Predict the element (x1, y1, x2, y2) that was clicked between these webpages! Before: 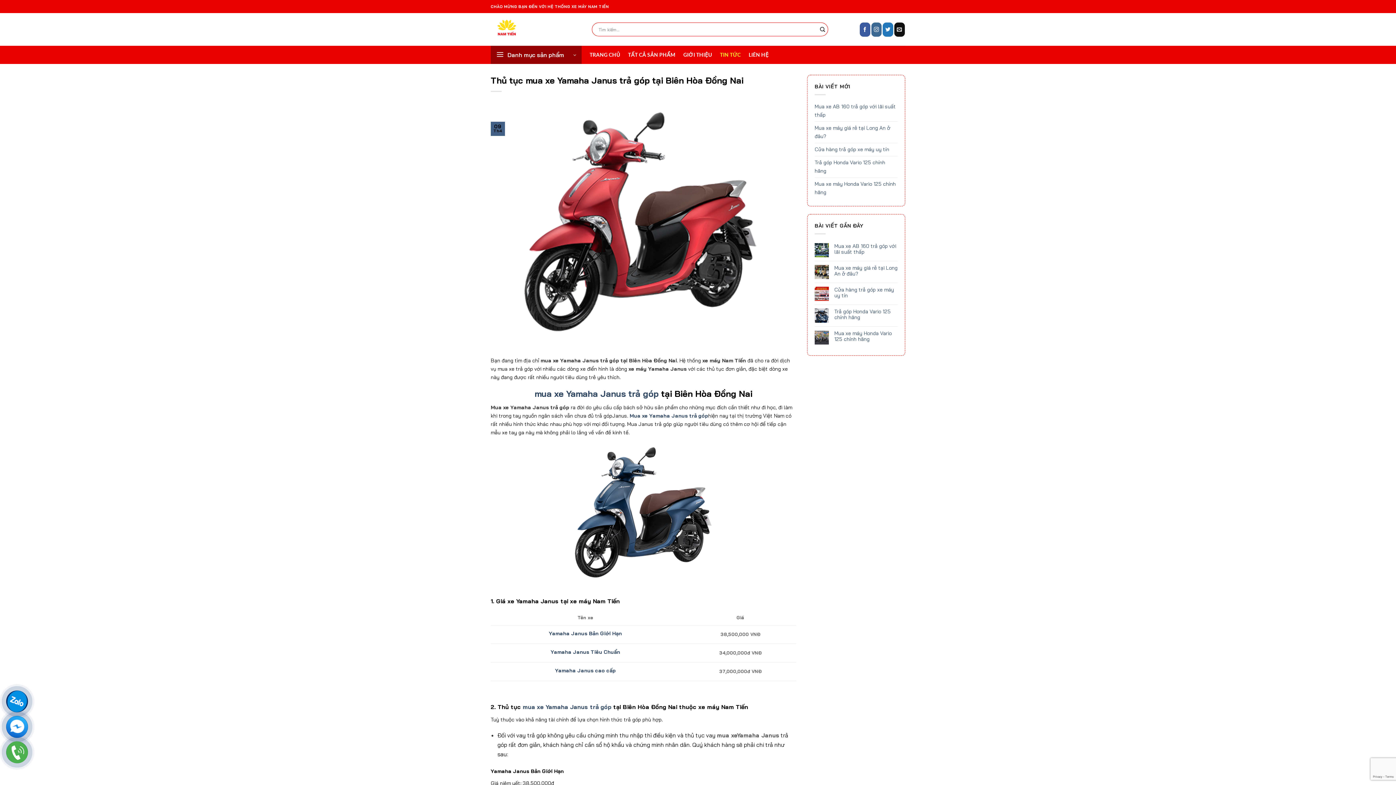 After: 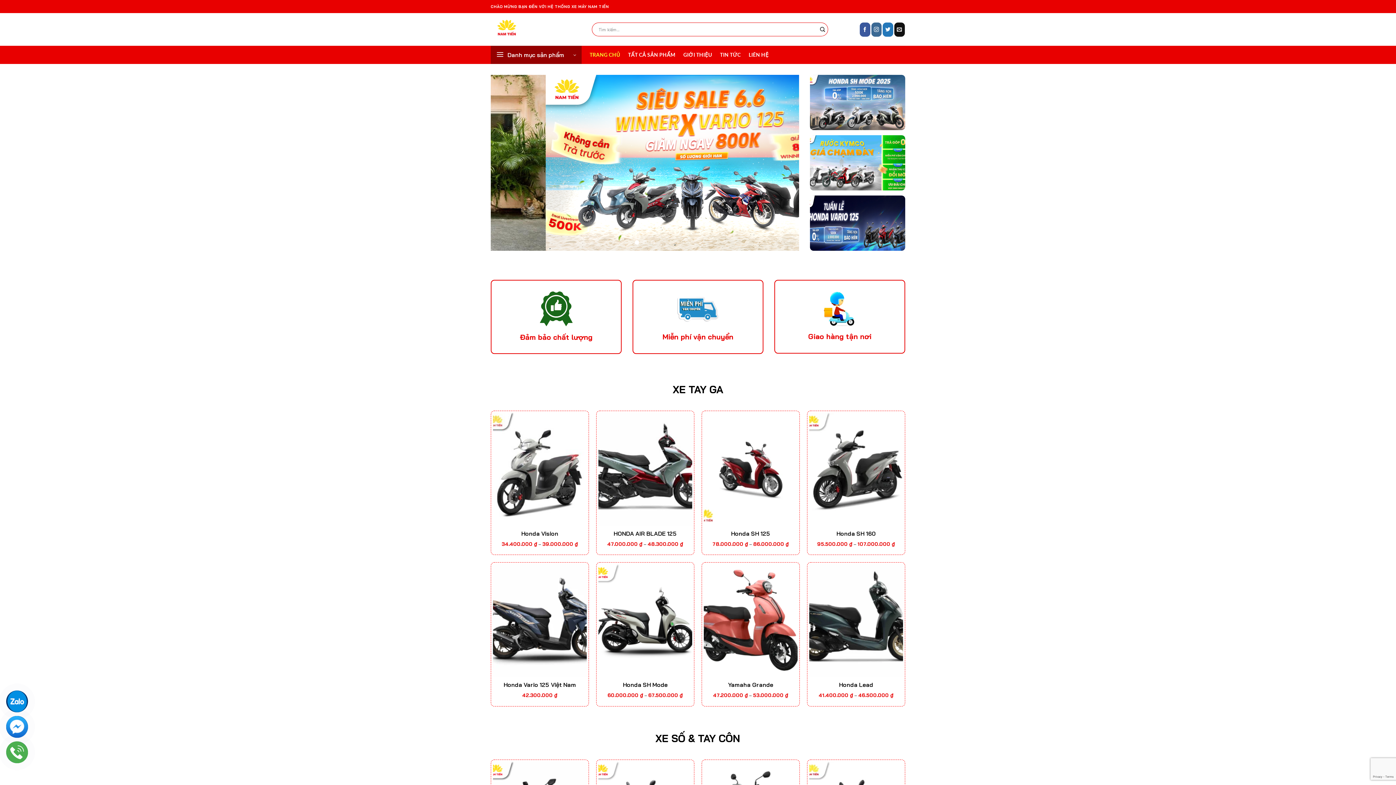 Action: label: Mua xe Yamaha Janus trả góp bbox: (629, 412, 708, 419)